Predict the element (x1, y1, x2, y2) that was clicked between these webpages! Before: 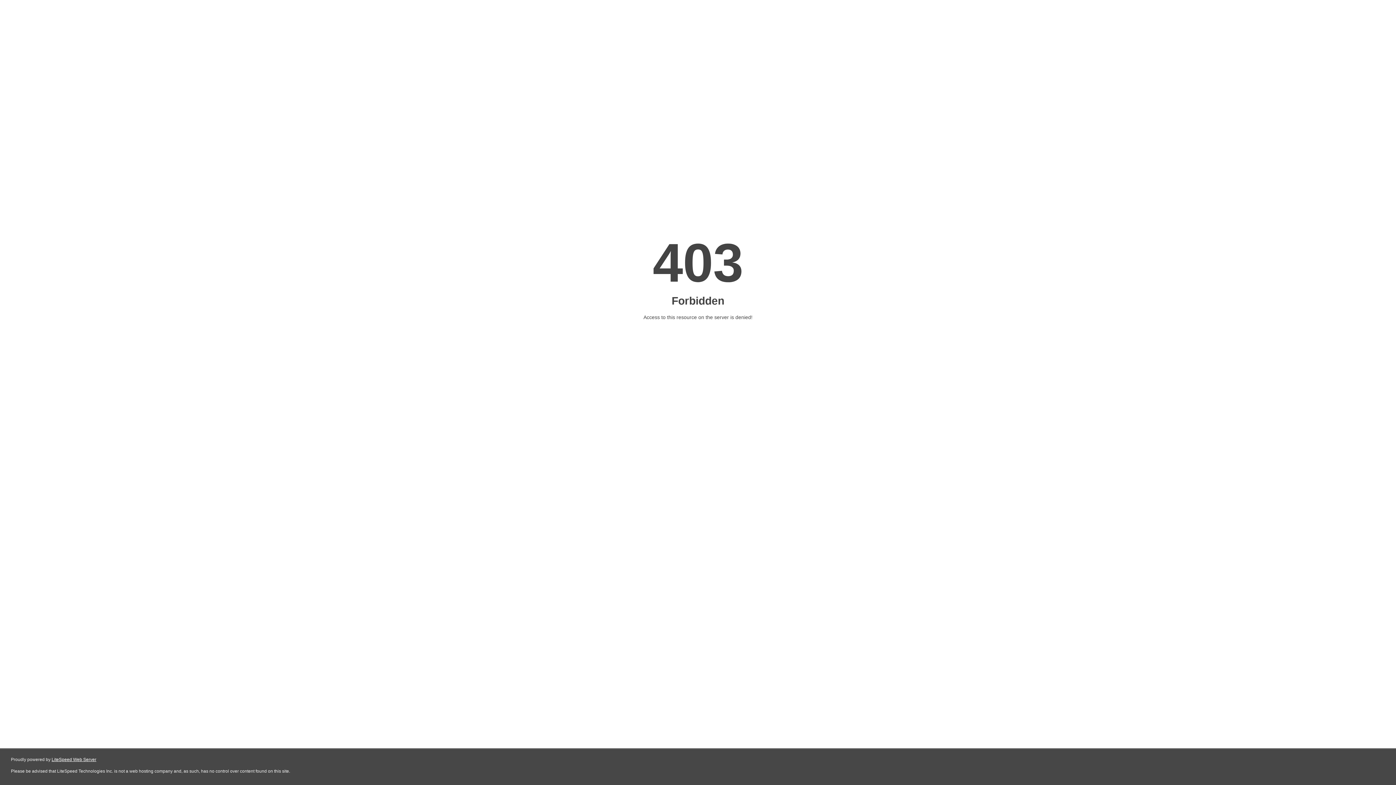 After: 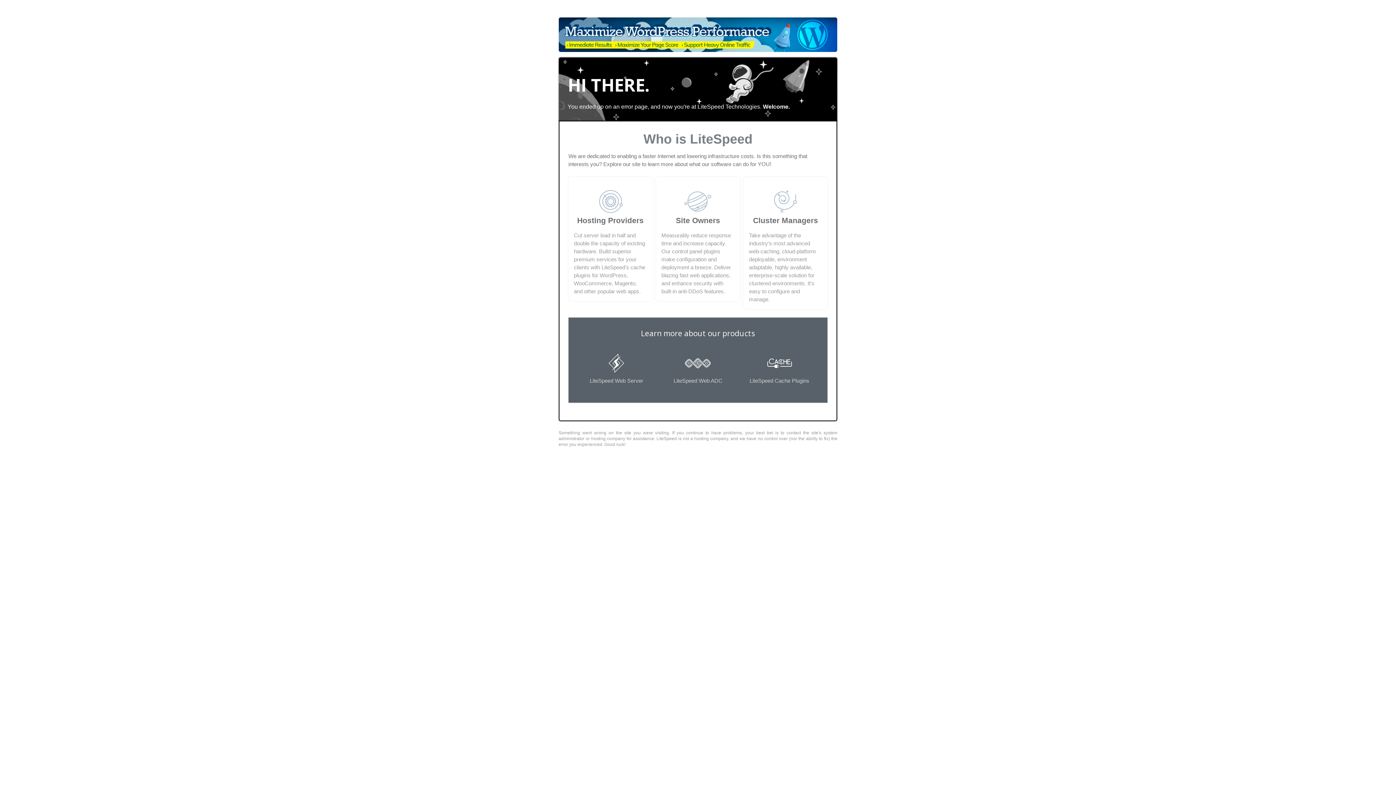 Action: label: LiteSpeed Web Server bbox: (51, 757, 96, 762)